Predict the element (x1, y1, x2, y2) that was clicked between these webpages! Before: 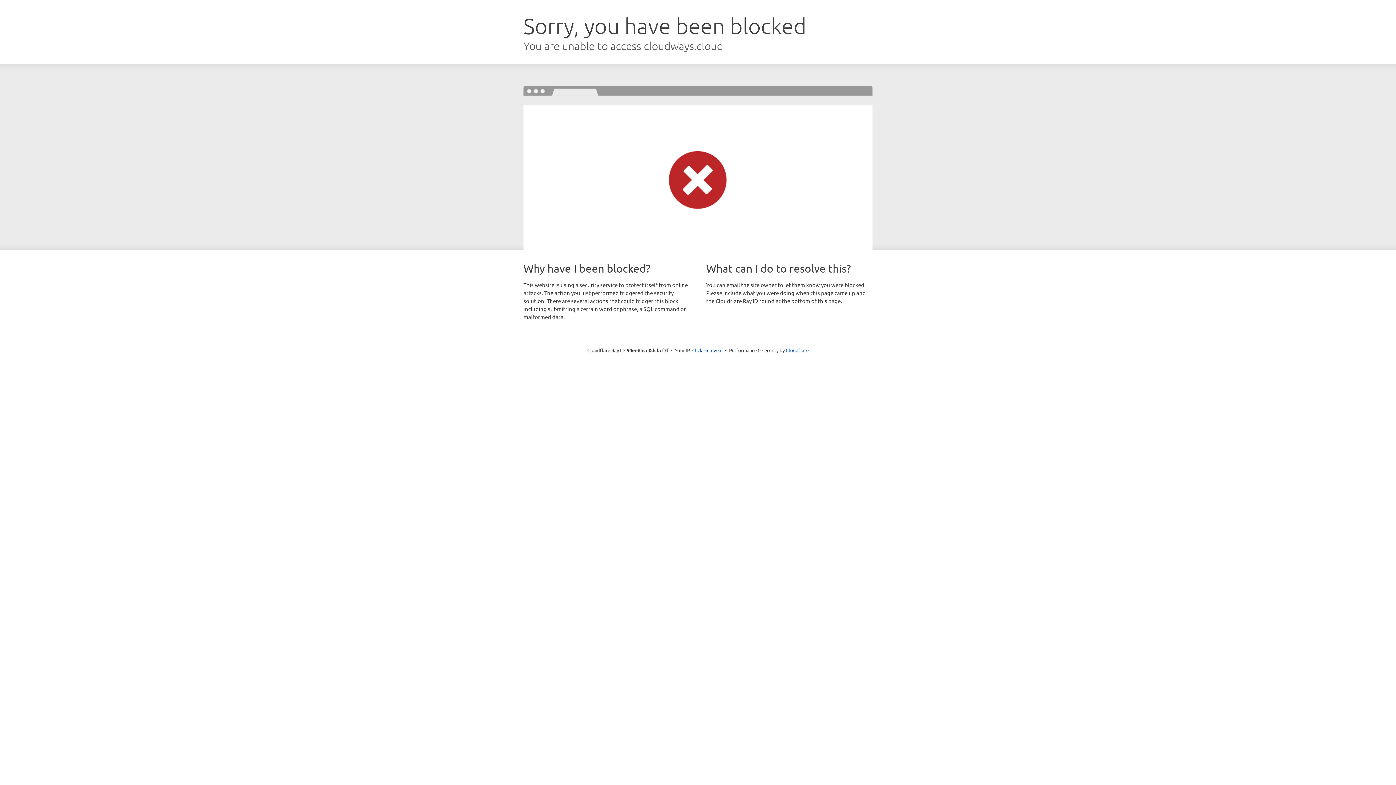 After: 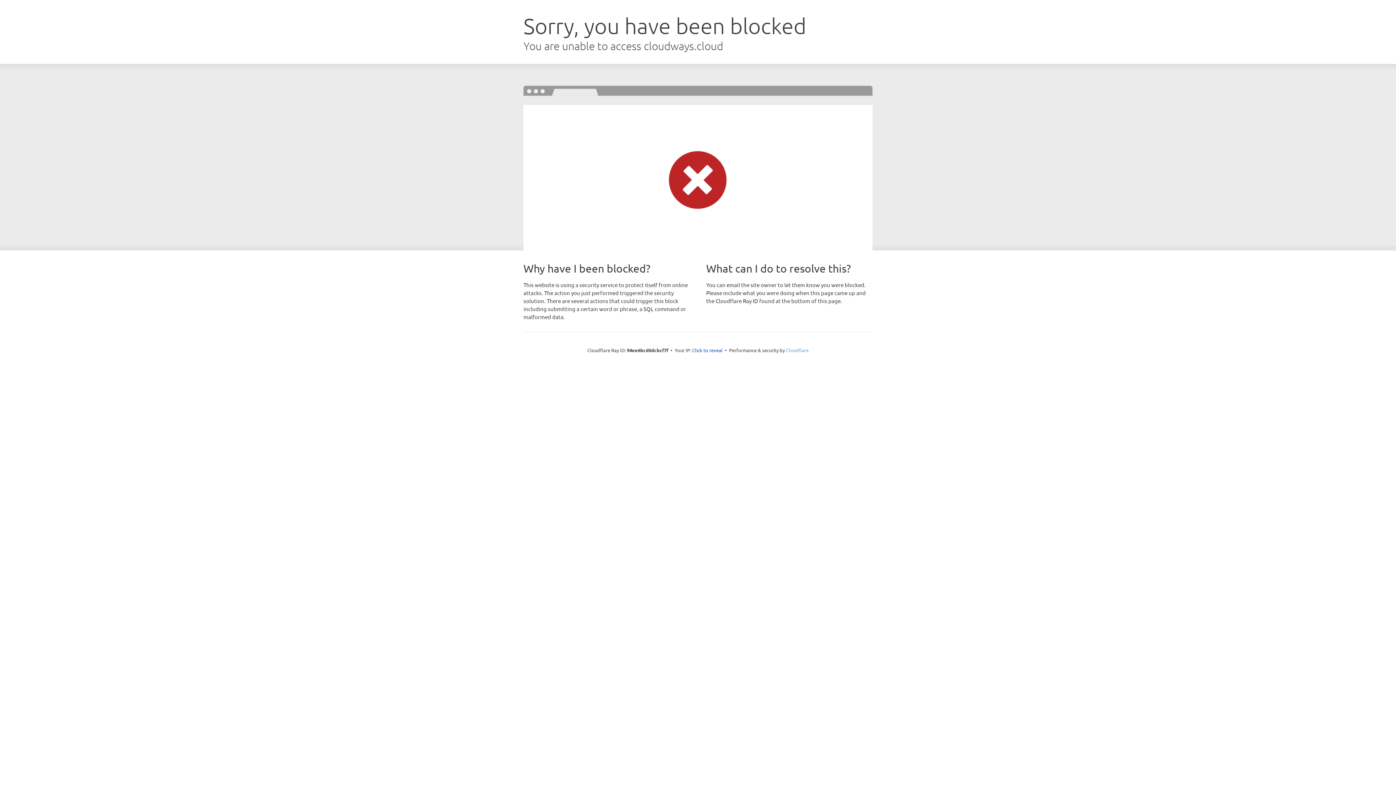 Action: label: Cloudflare bbox: (786, 347, 808, 353)